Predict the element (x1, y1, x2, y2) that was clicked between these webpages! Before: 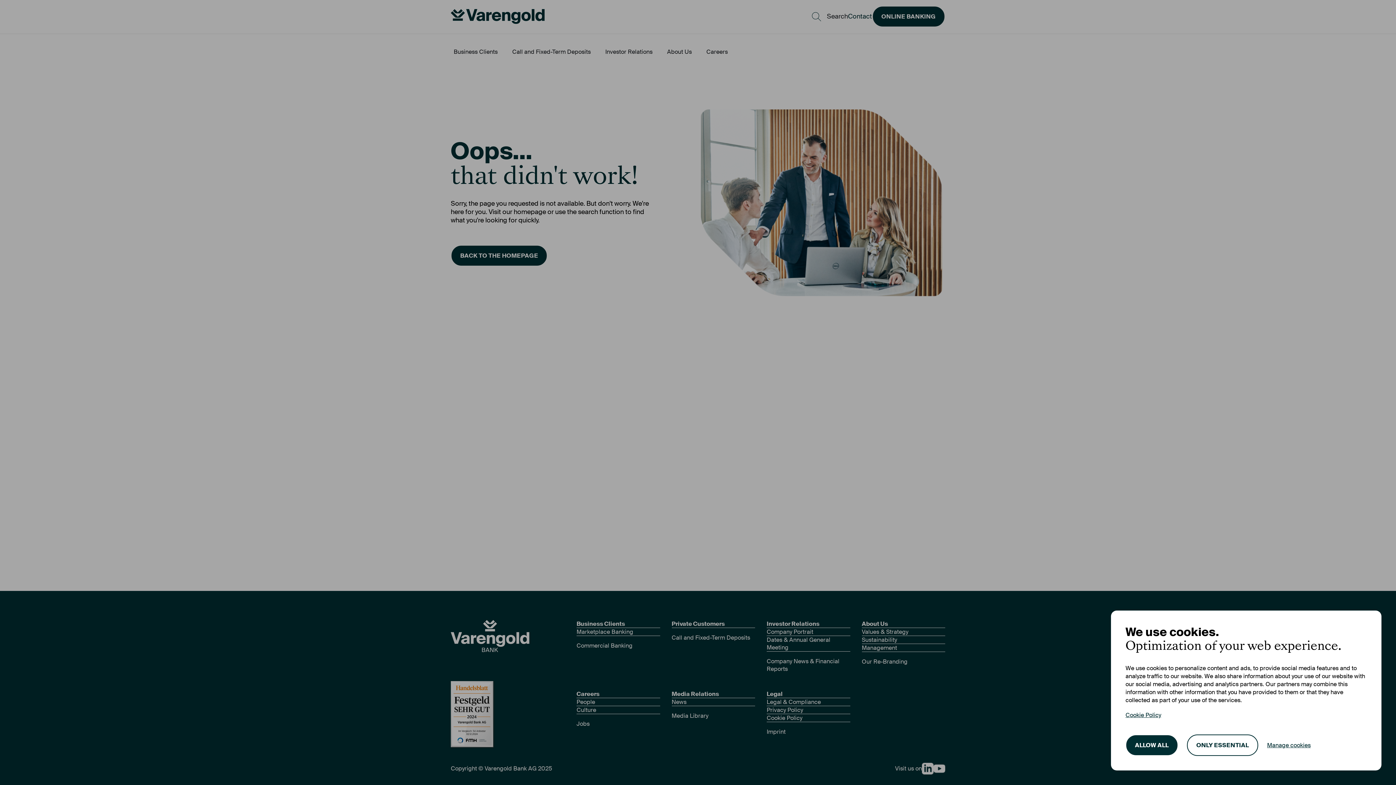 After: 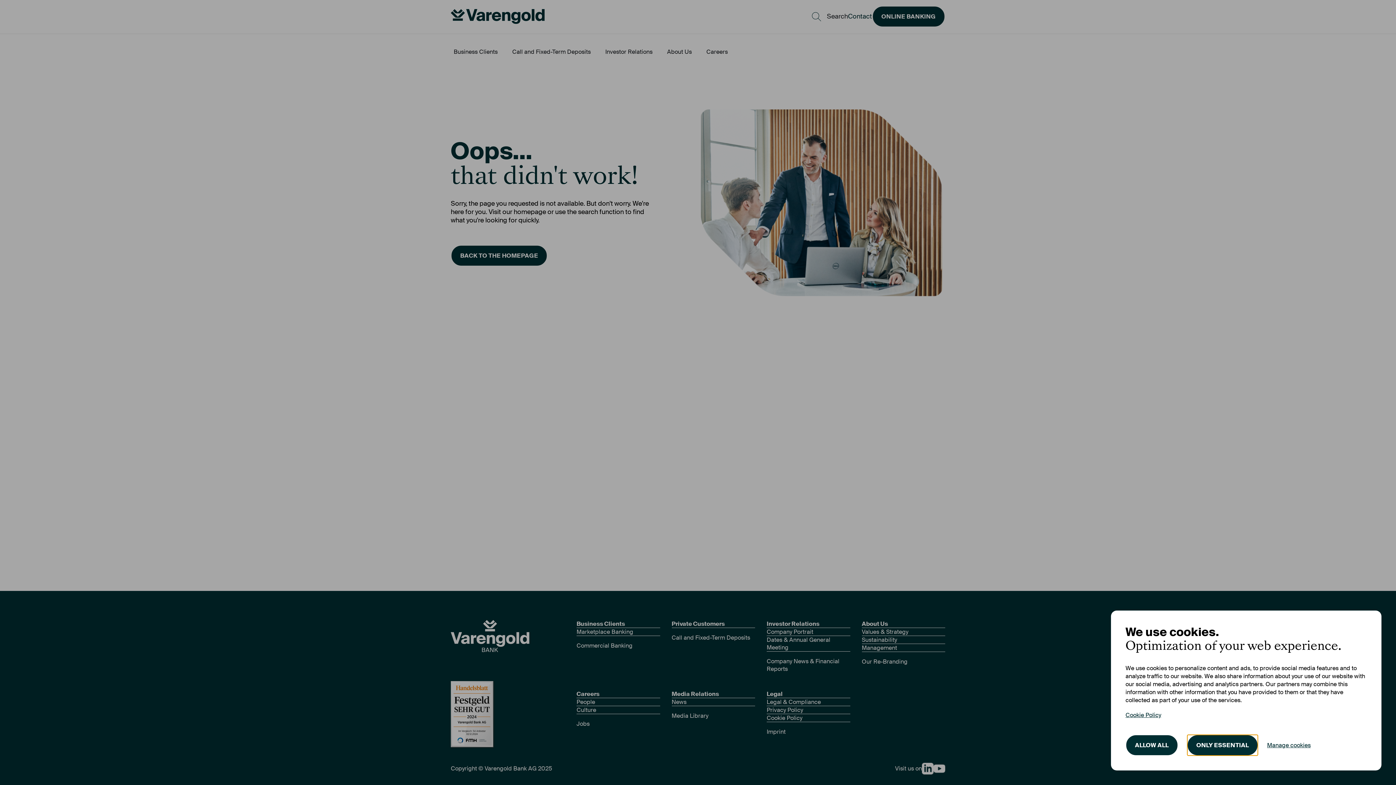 Action: bbox: (1187, 734, 1258, 756) label: ONLY ESSENTIAL